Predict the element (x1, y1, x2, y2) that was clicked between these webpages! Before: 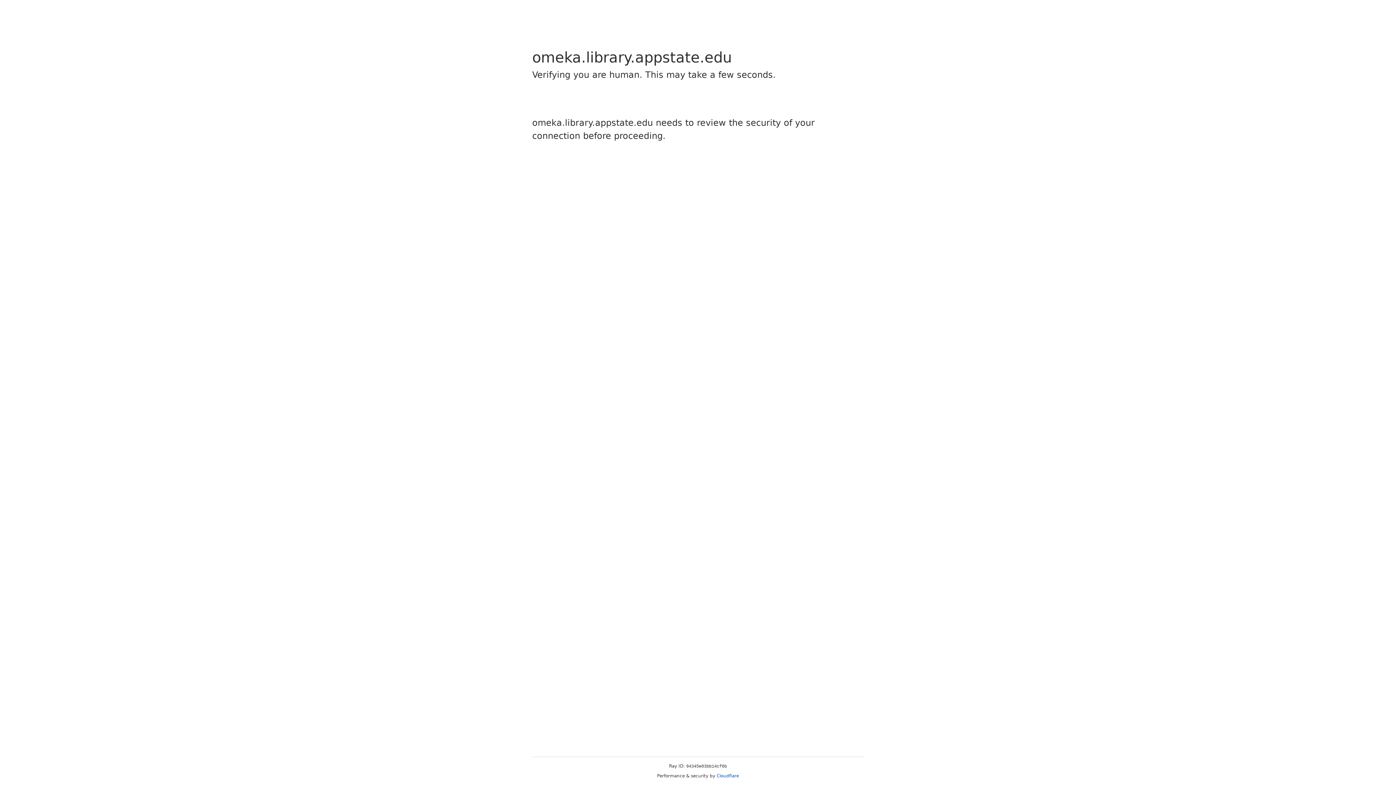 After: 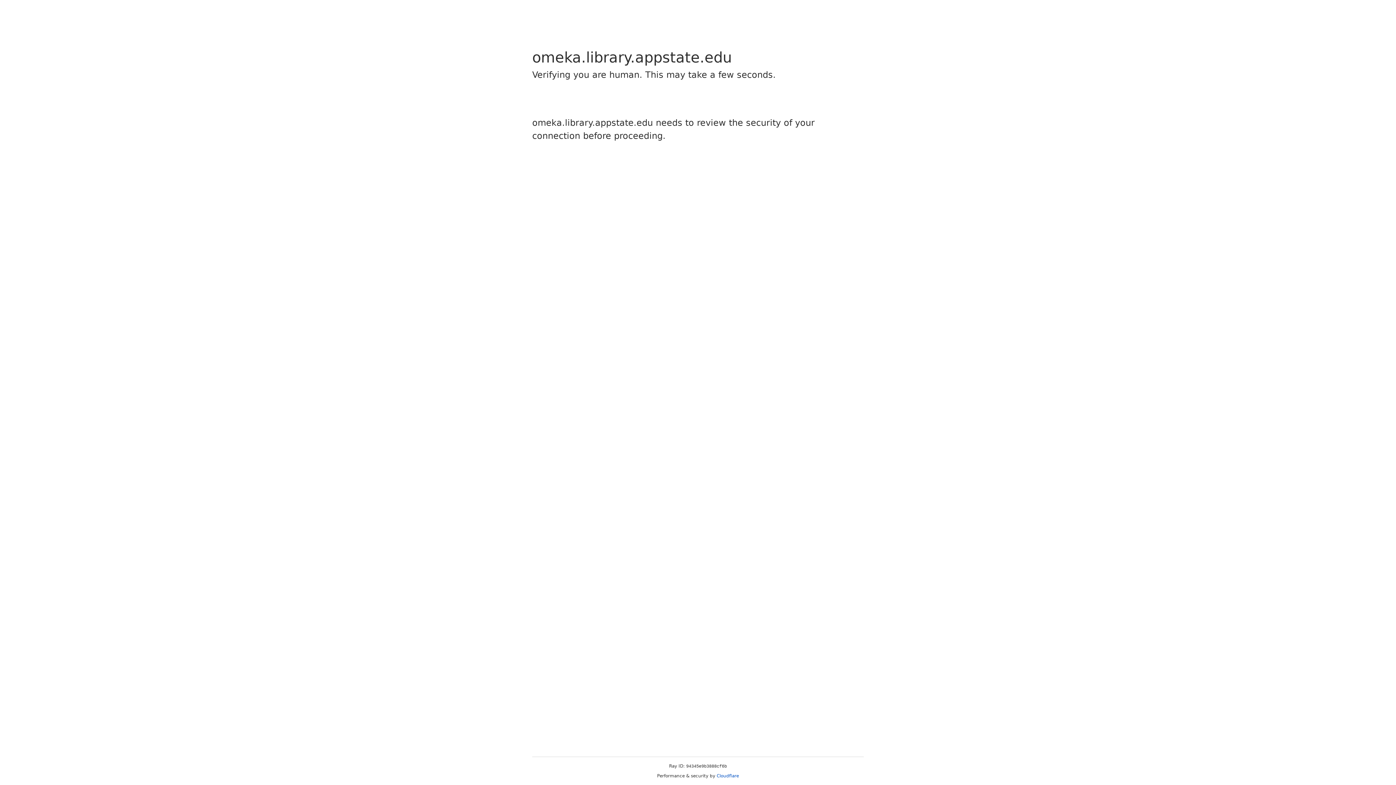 Action: bbox: (716, 773, 739, 778) label: Cloudflare